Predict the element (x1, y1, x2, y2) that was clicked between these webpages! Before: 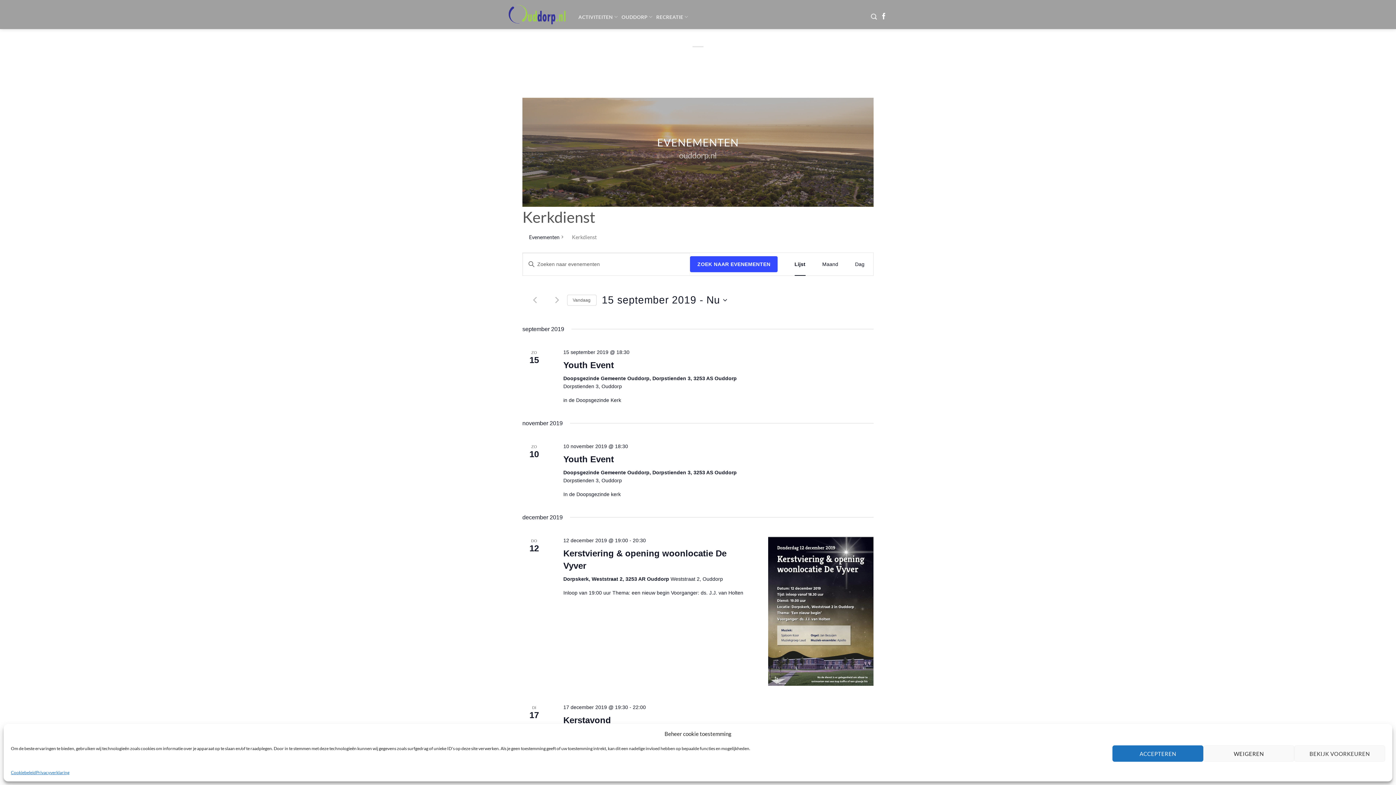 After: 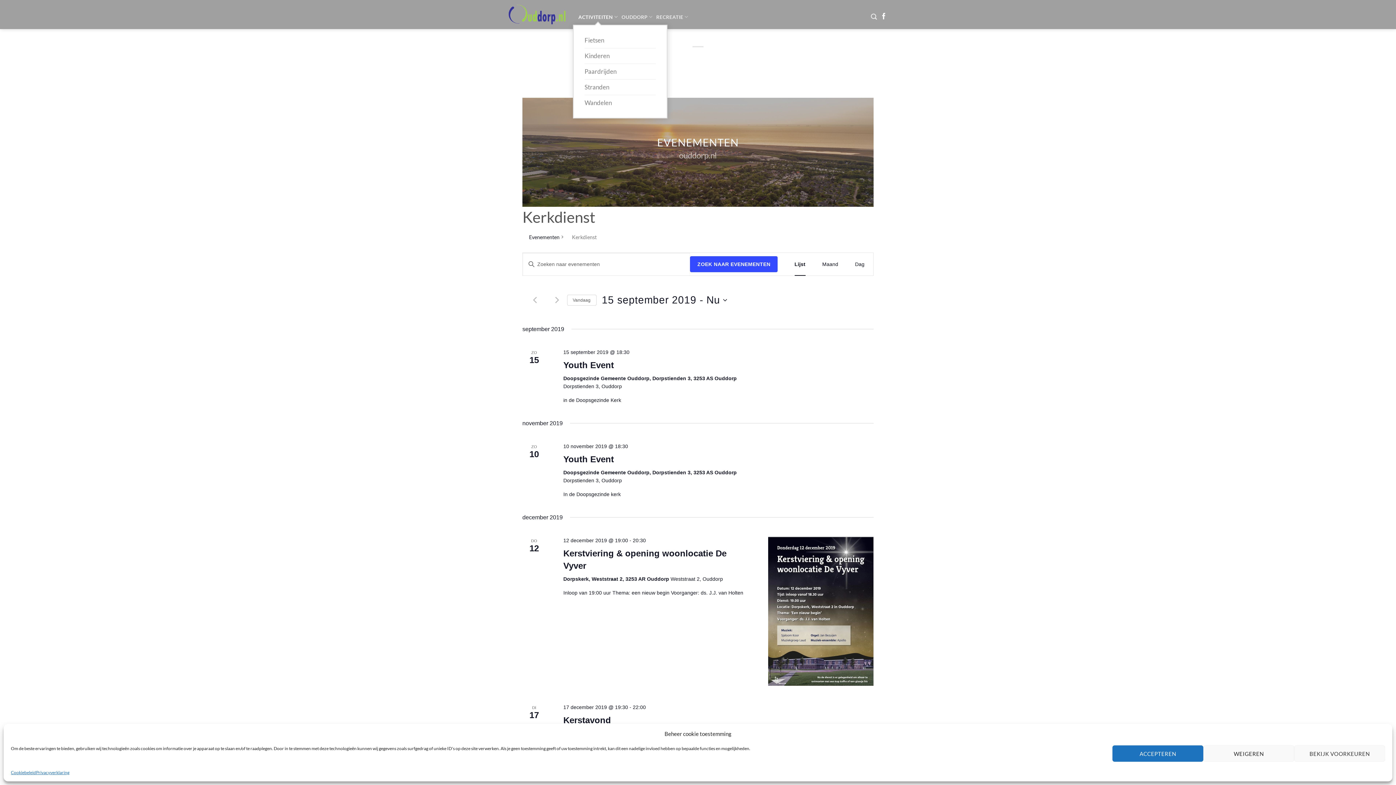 Action: label: ACTIVITEITEN bbox: (578, 9, 618, 24)